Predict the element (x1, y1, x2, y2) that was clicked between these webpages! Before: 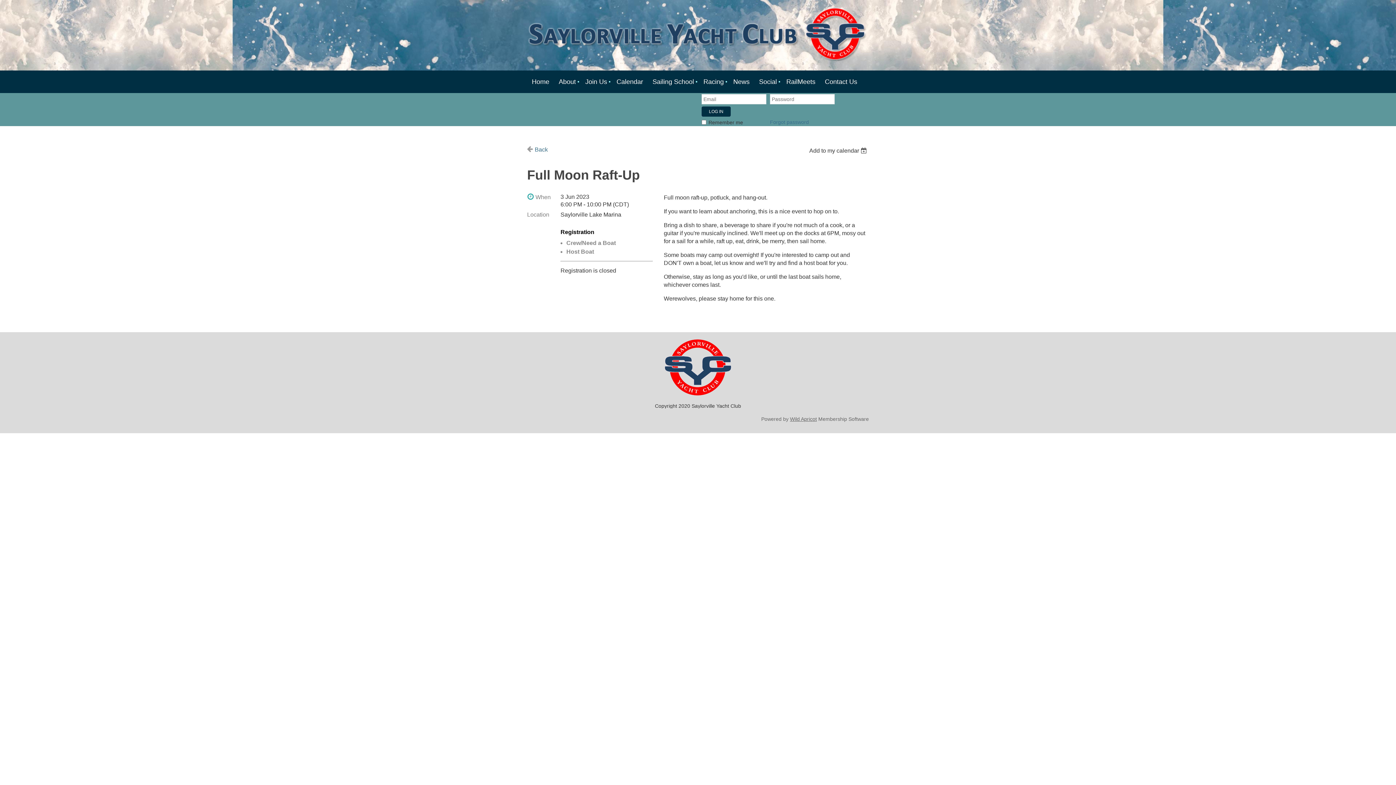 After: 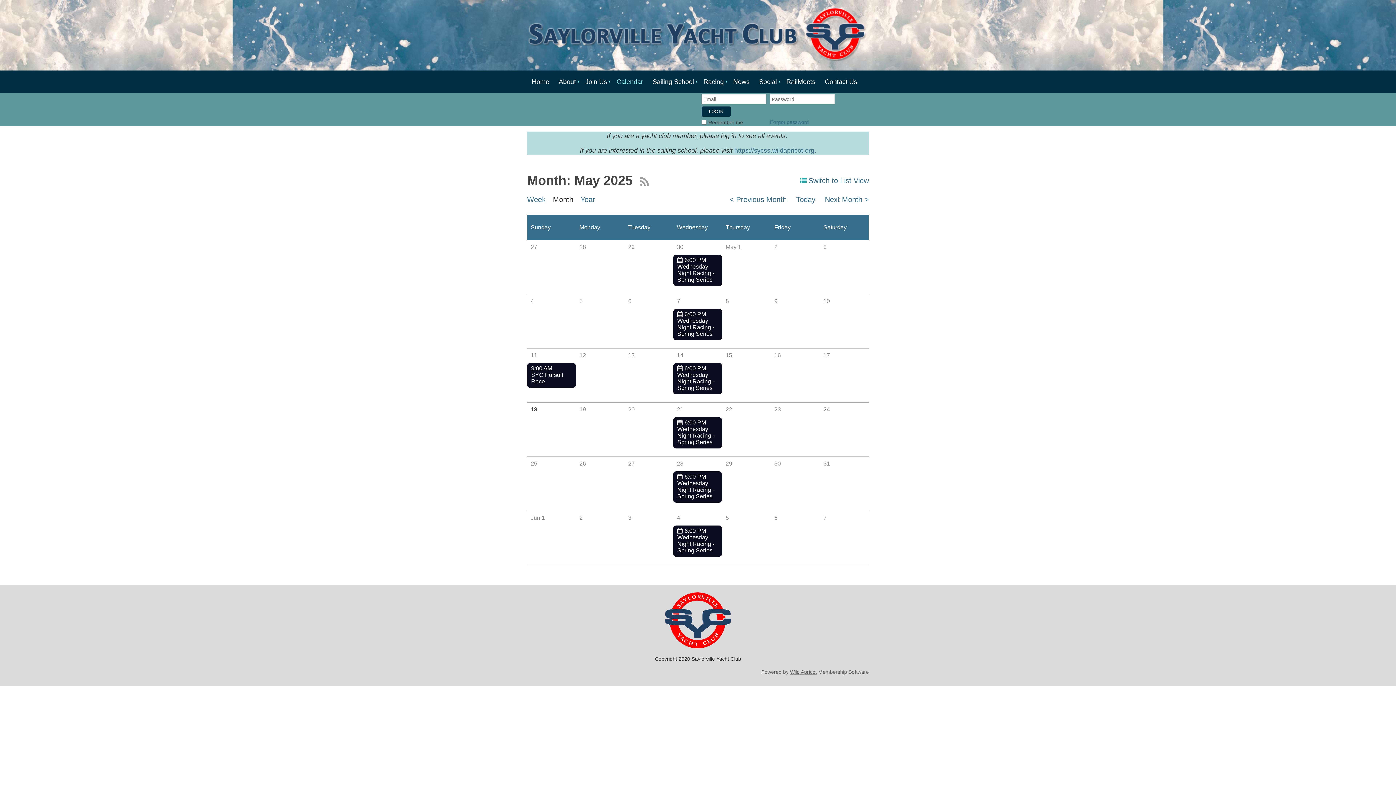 Action: bbox: (612, 70, 648, 93) label: Calendar